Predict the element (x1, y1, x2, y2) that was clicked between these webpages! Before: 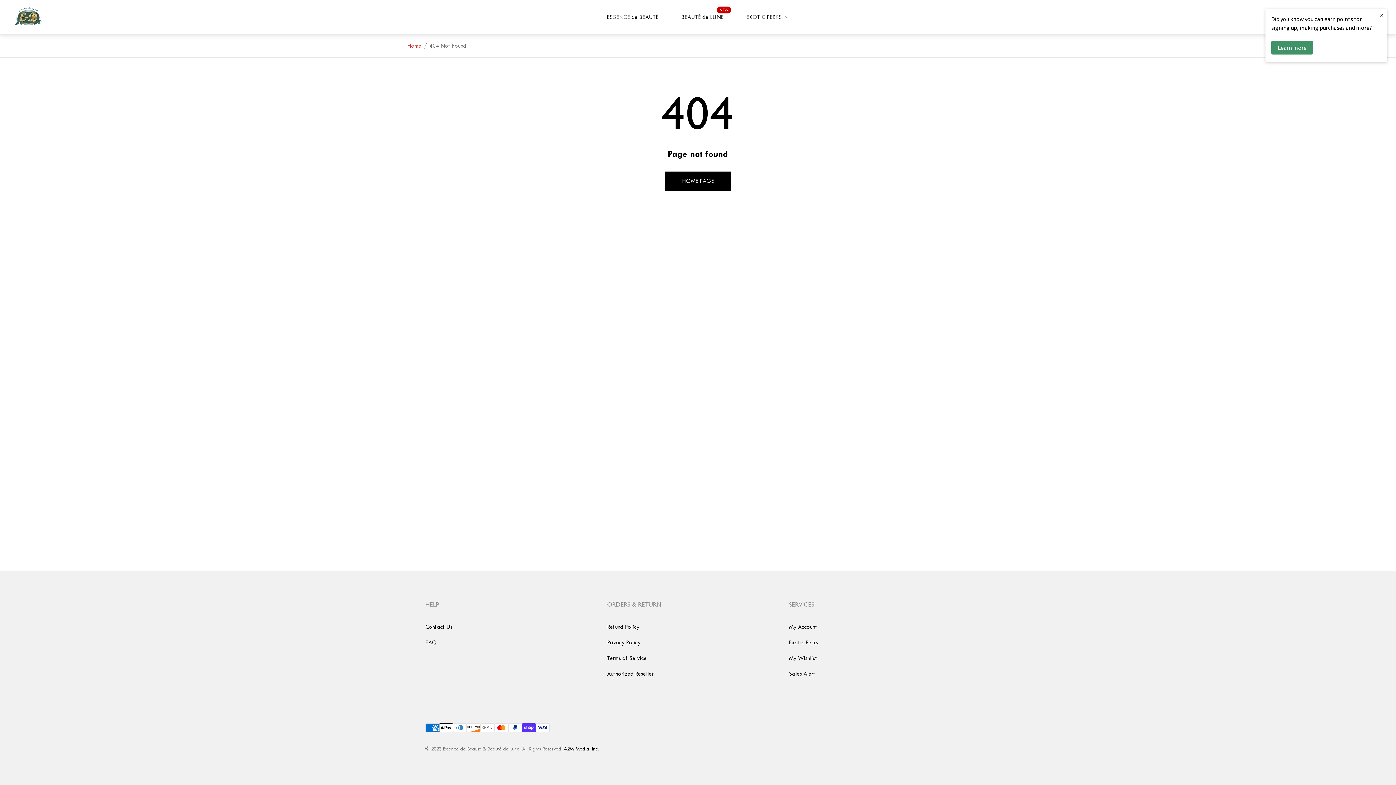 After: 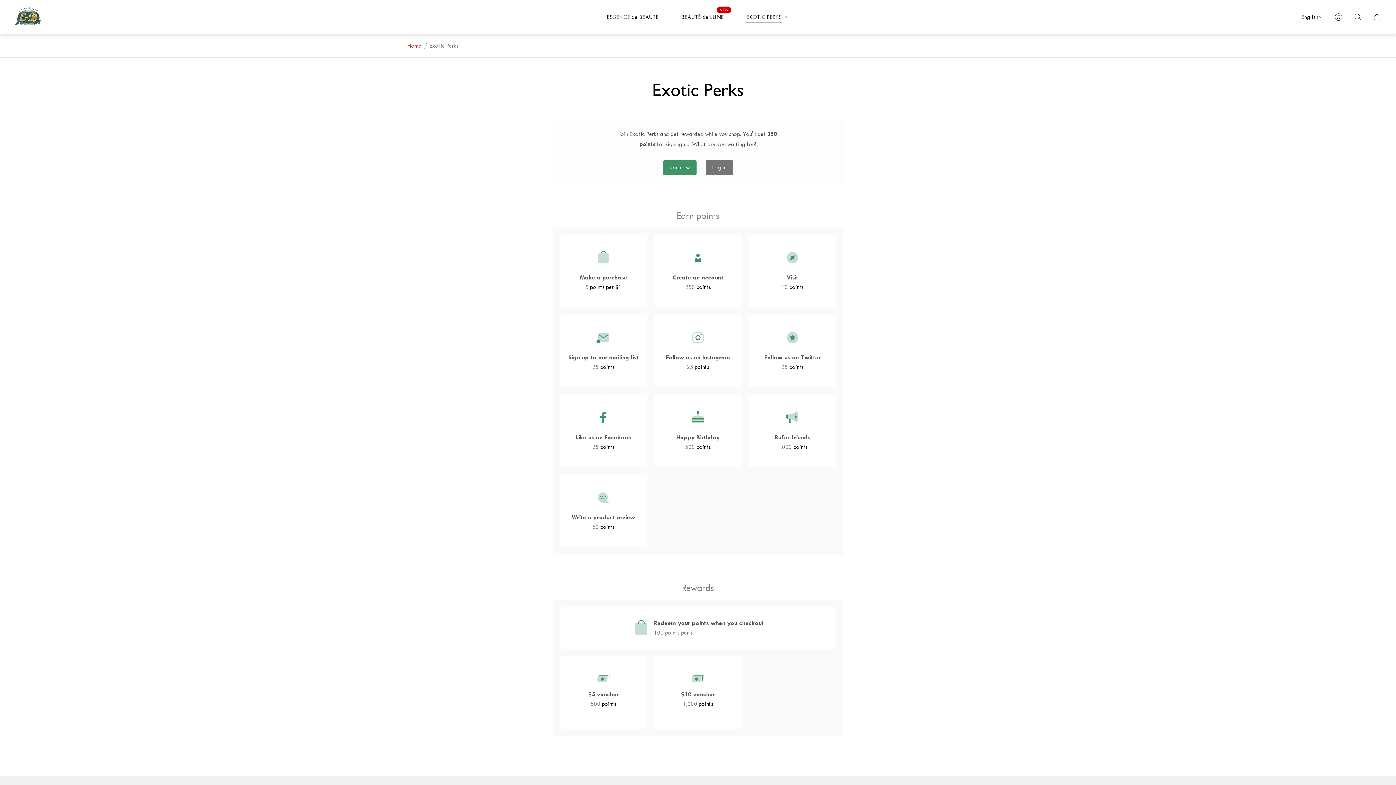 Action: label: Exotic Perks bbox: (789, 639, 818, 646)